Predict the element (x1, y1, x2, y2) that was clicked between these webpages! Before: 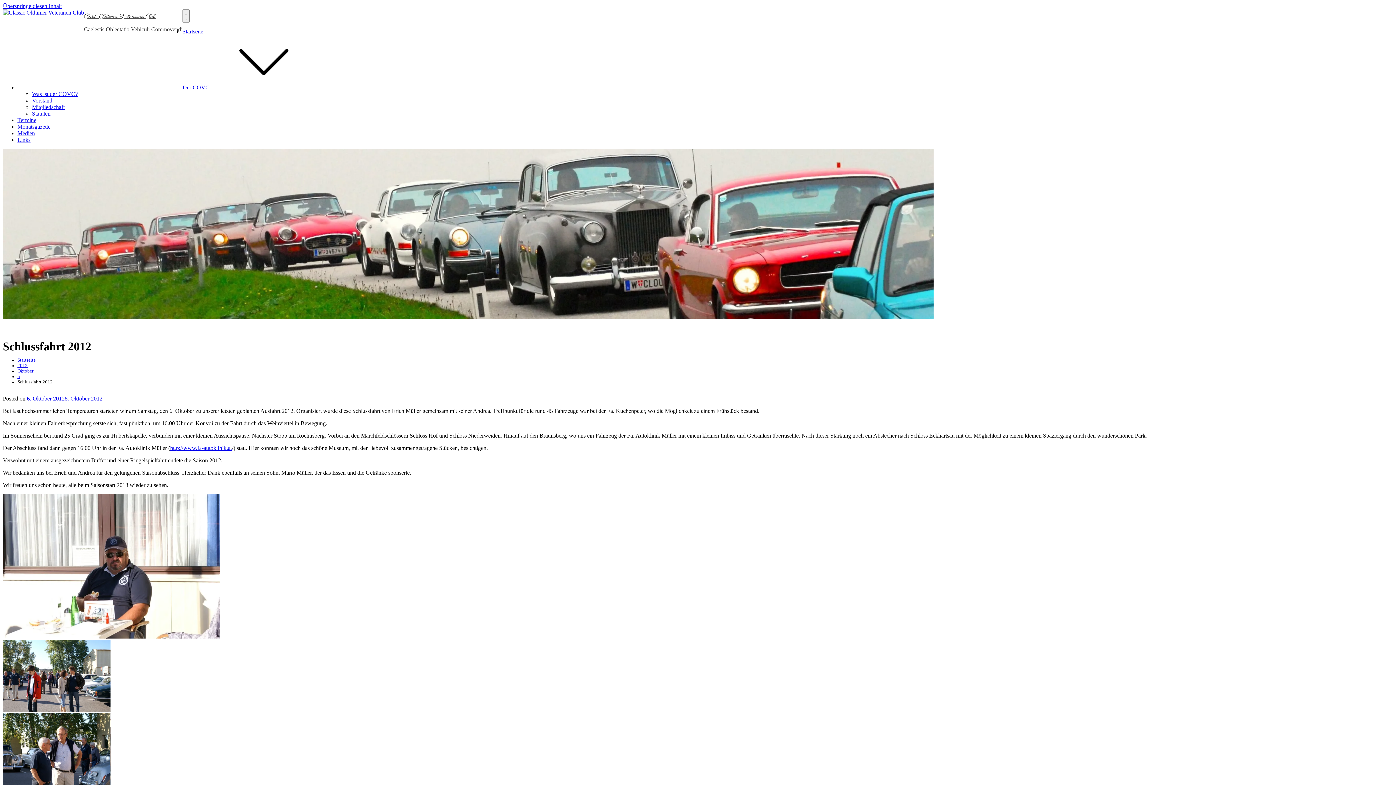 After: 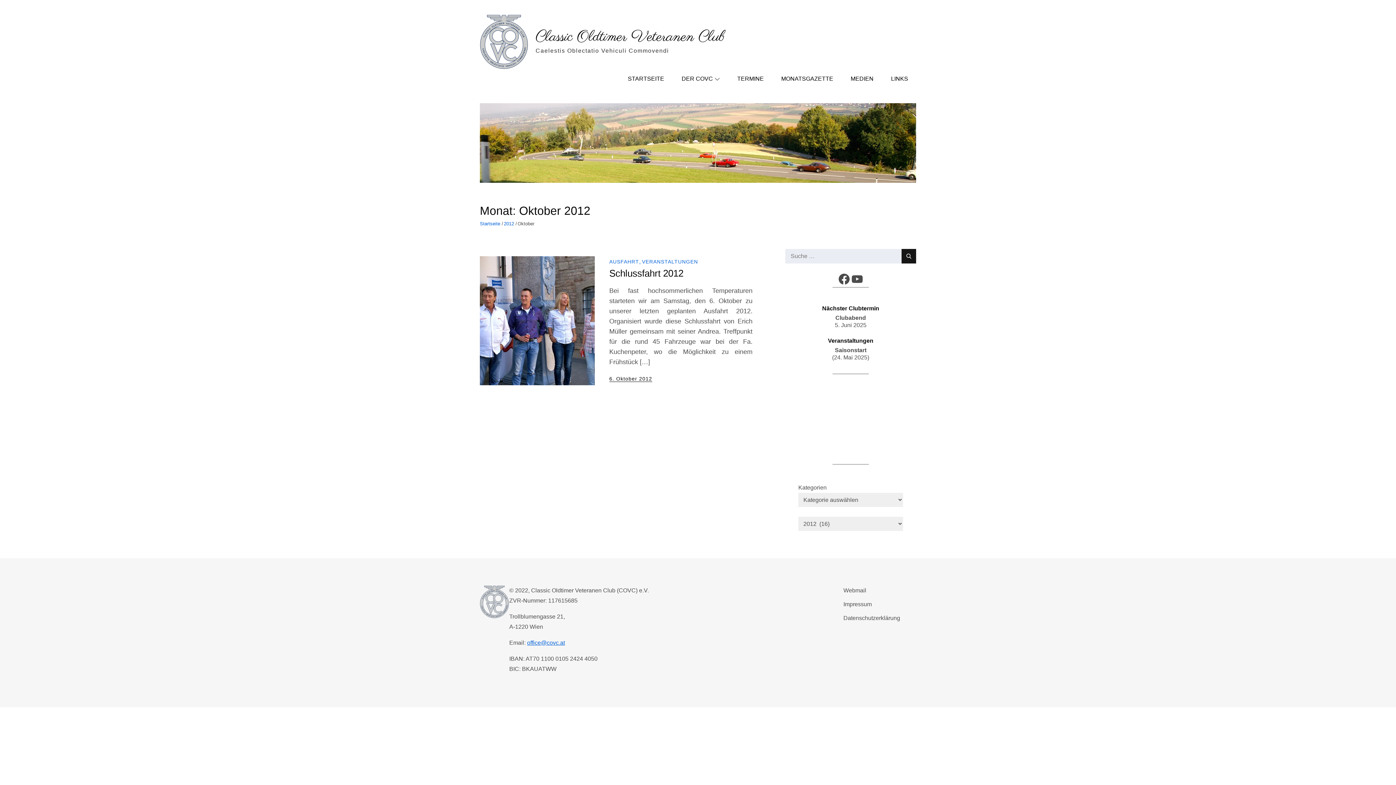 Action: bbox: (26, 395, 102, 401) label: 6. Oktober 20128. Oktober 2012